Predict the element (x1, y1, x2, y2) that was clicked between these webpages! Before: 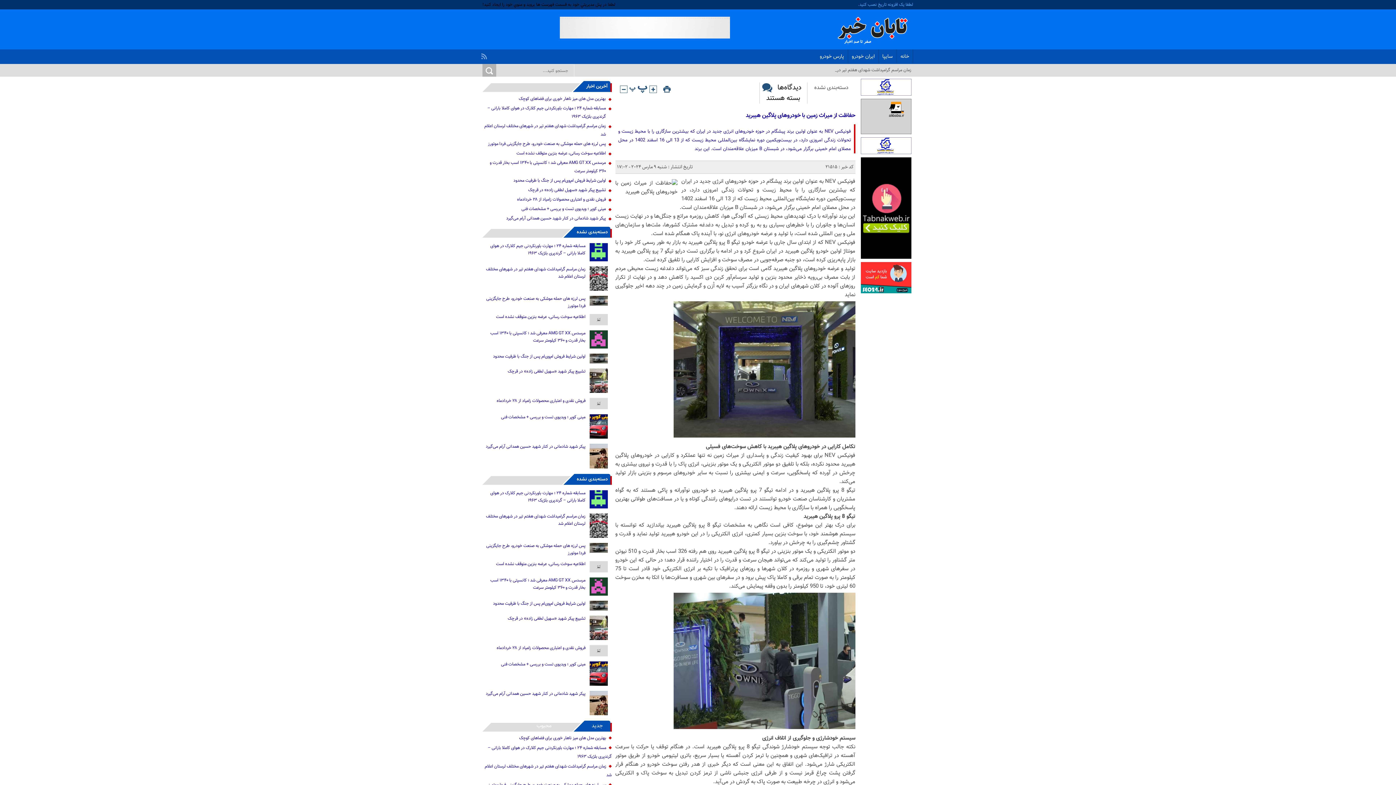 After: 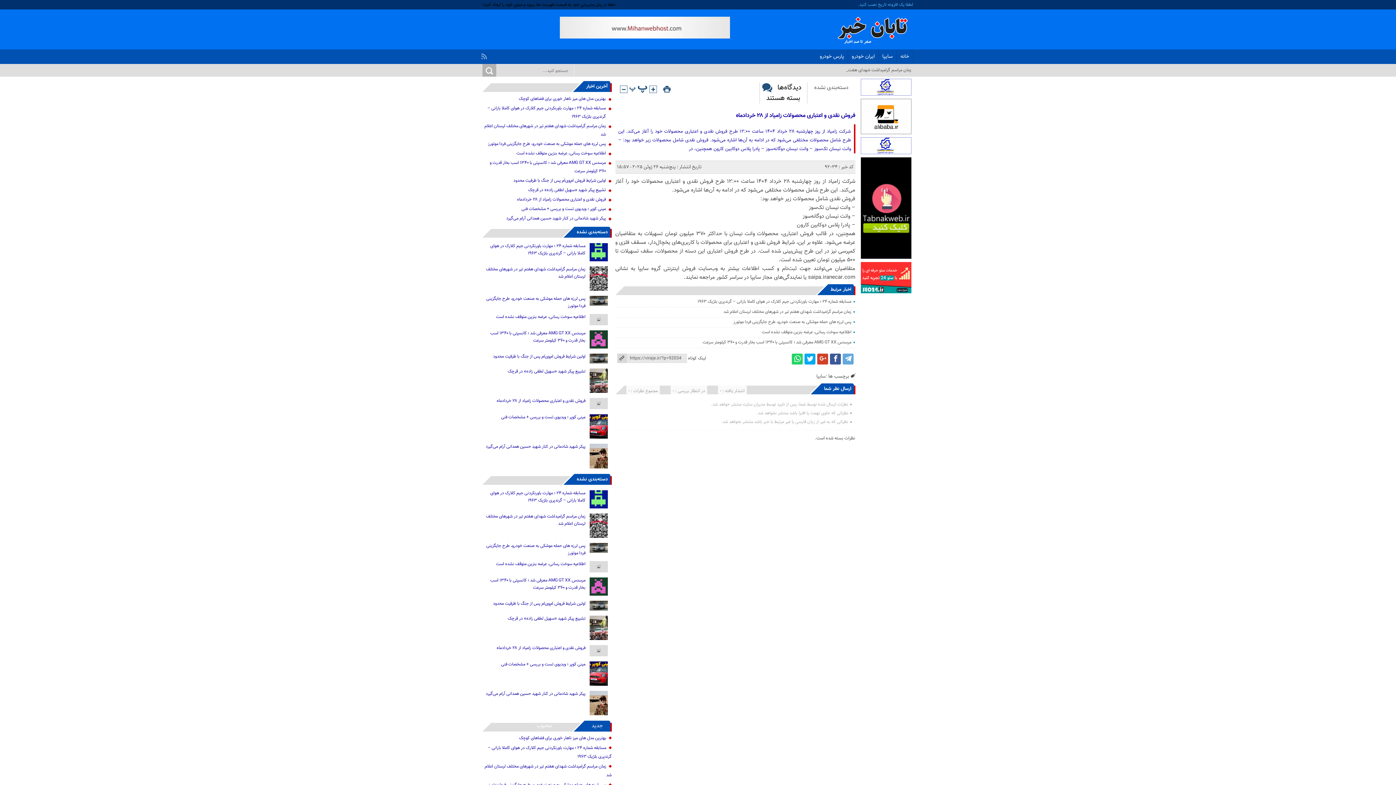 Action: bbox: (517, 196, 606, 202) label: فروش نقدی و اعتباری محصولات زامیاد از ۲۸ خردادماه